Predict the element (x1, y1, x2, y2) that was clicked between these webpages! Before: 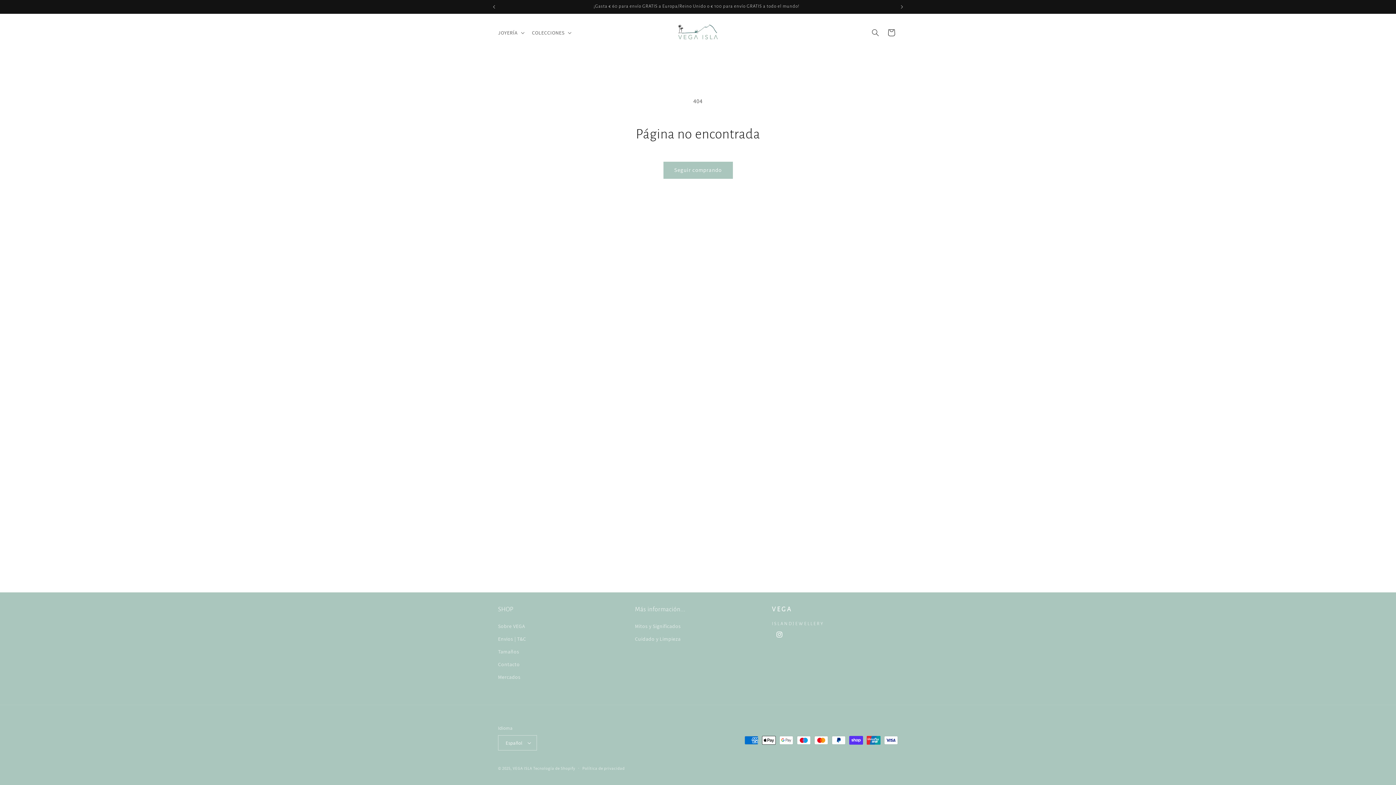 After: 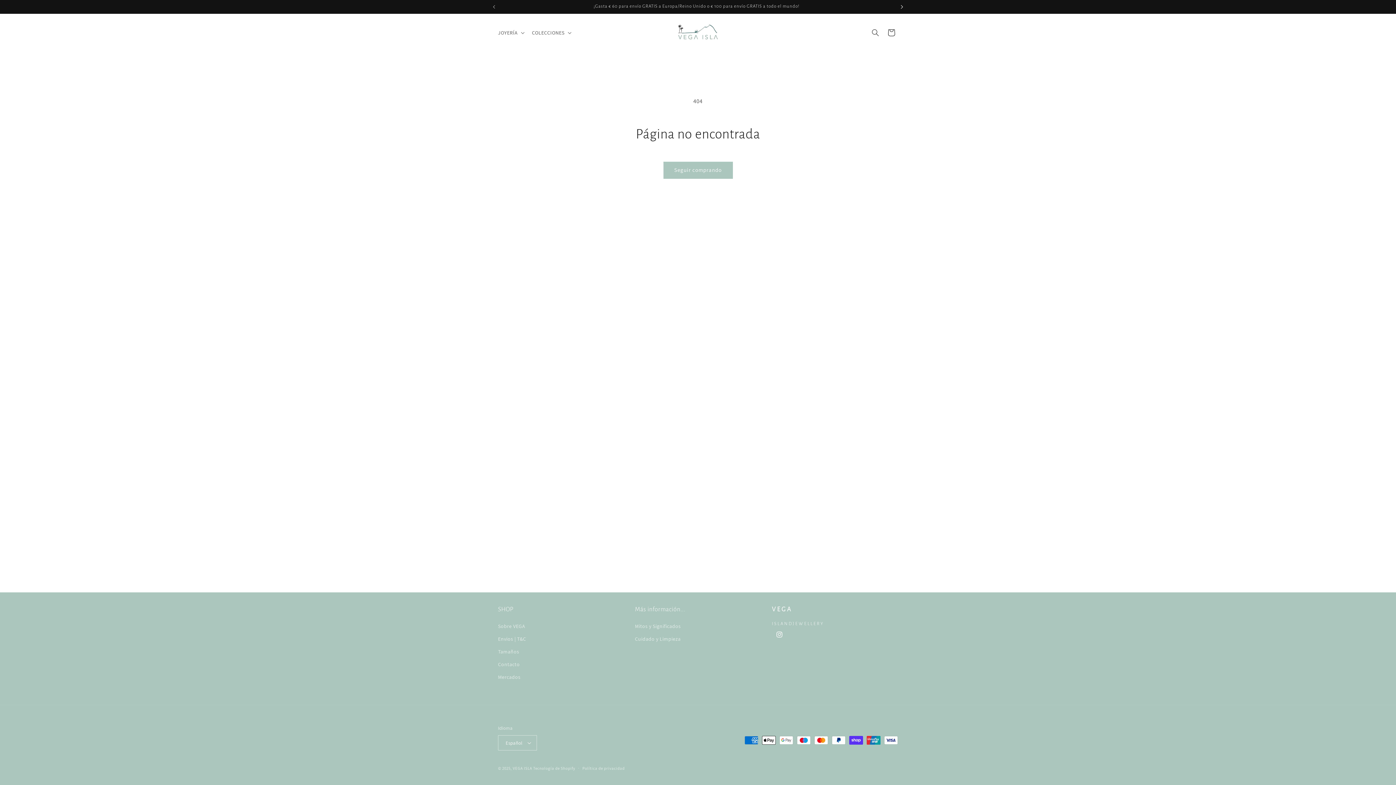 Action: label: Anuncio siguiente bbox: (894, 0, 910, 13)